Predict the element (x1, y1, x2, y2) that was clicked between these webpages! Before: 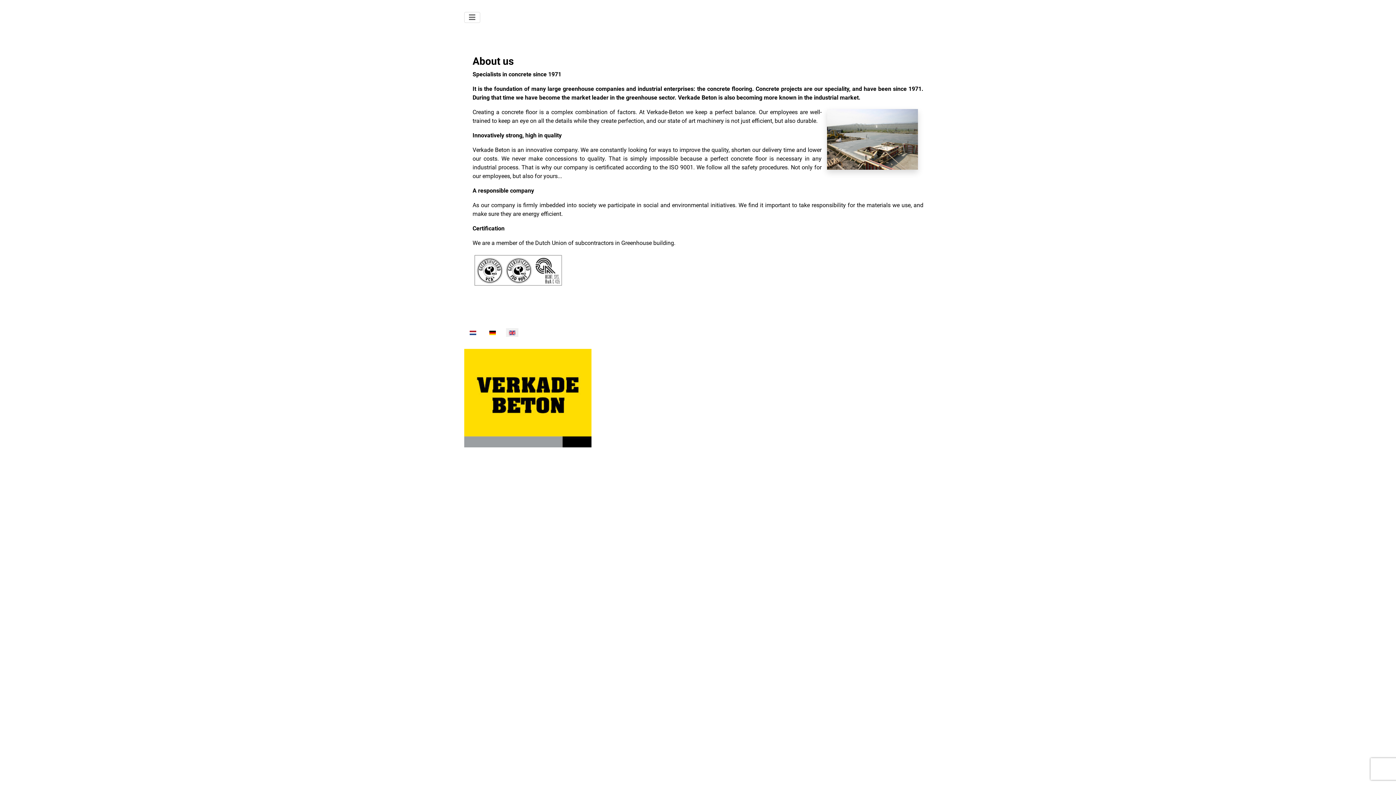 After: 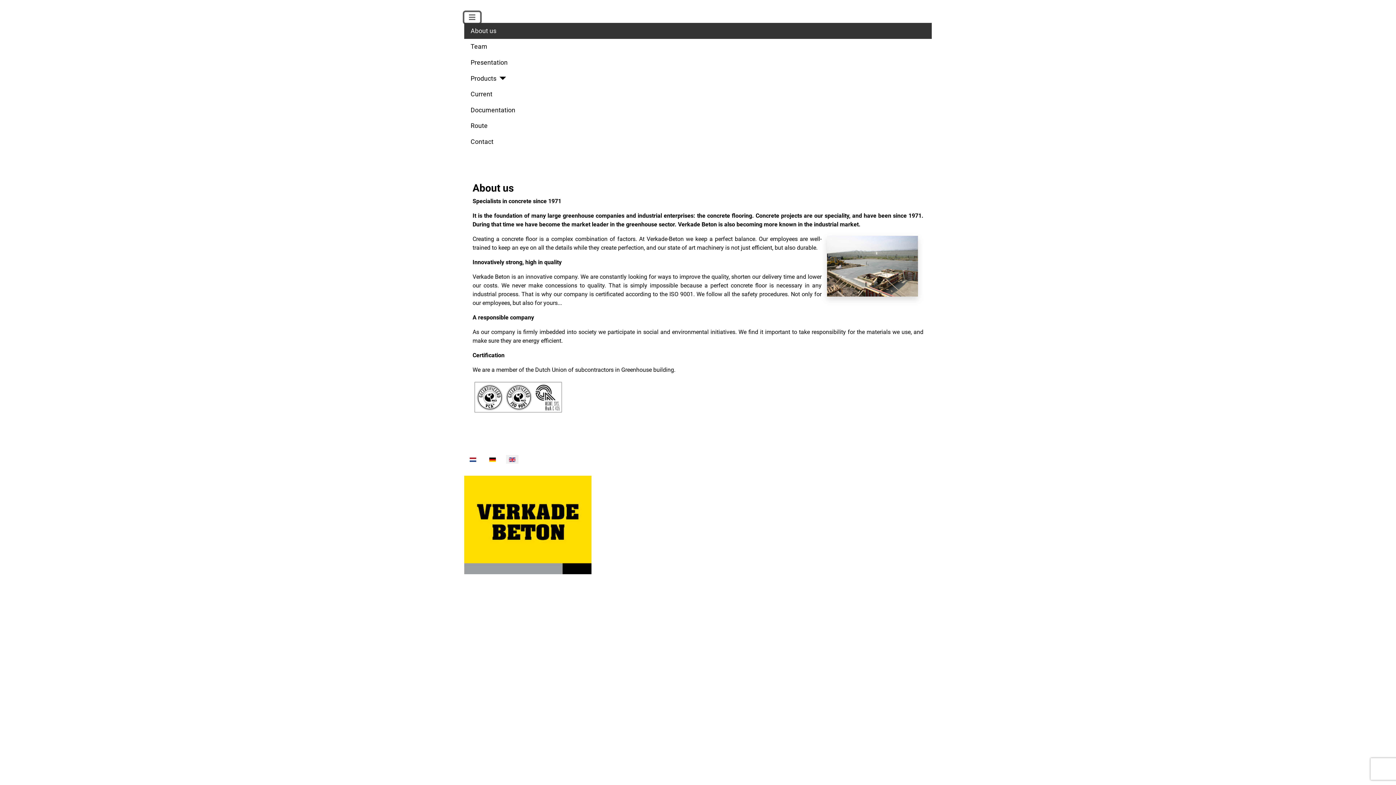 Action: label: Toggle Navigation bbox: (464, 12, 480, 22)